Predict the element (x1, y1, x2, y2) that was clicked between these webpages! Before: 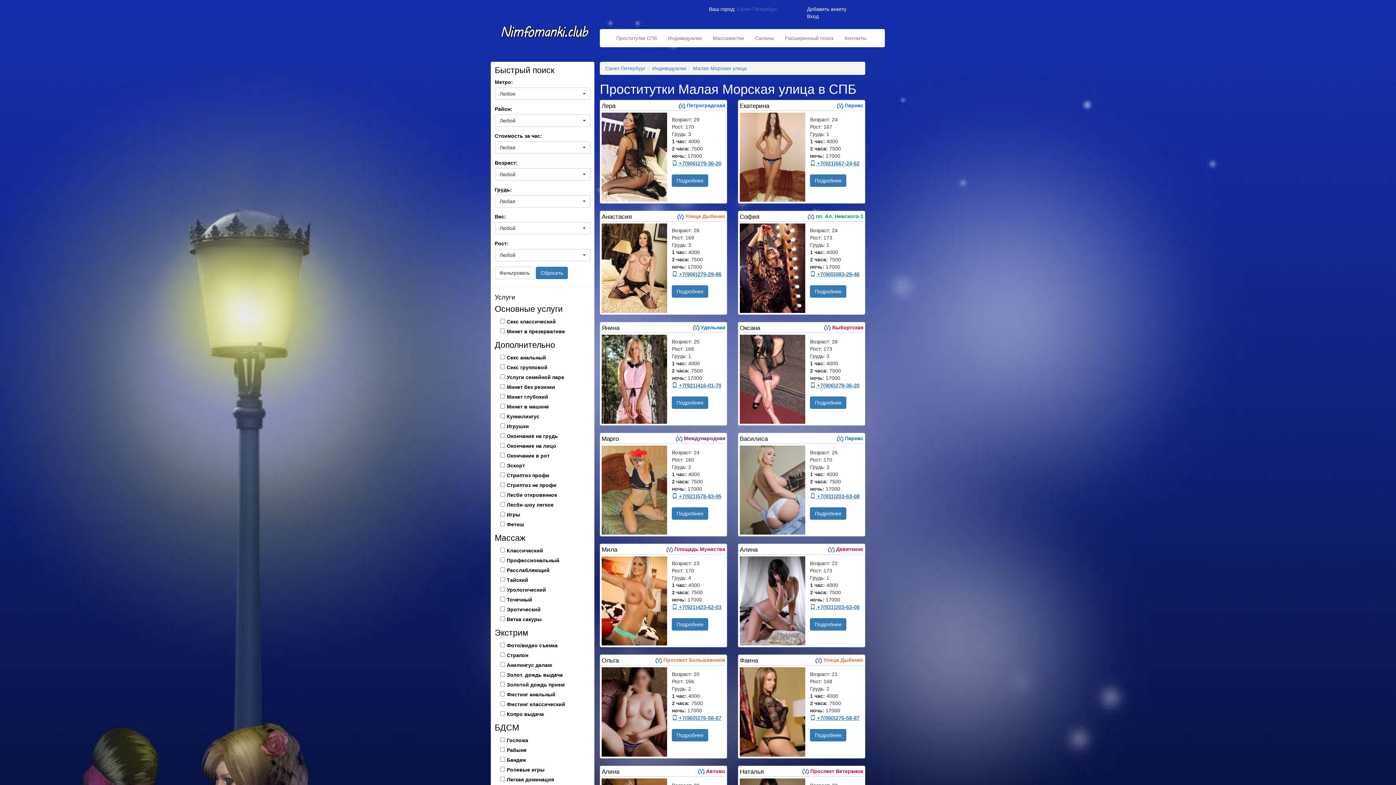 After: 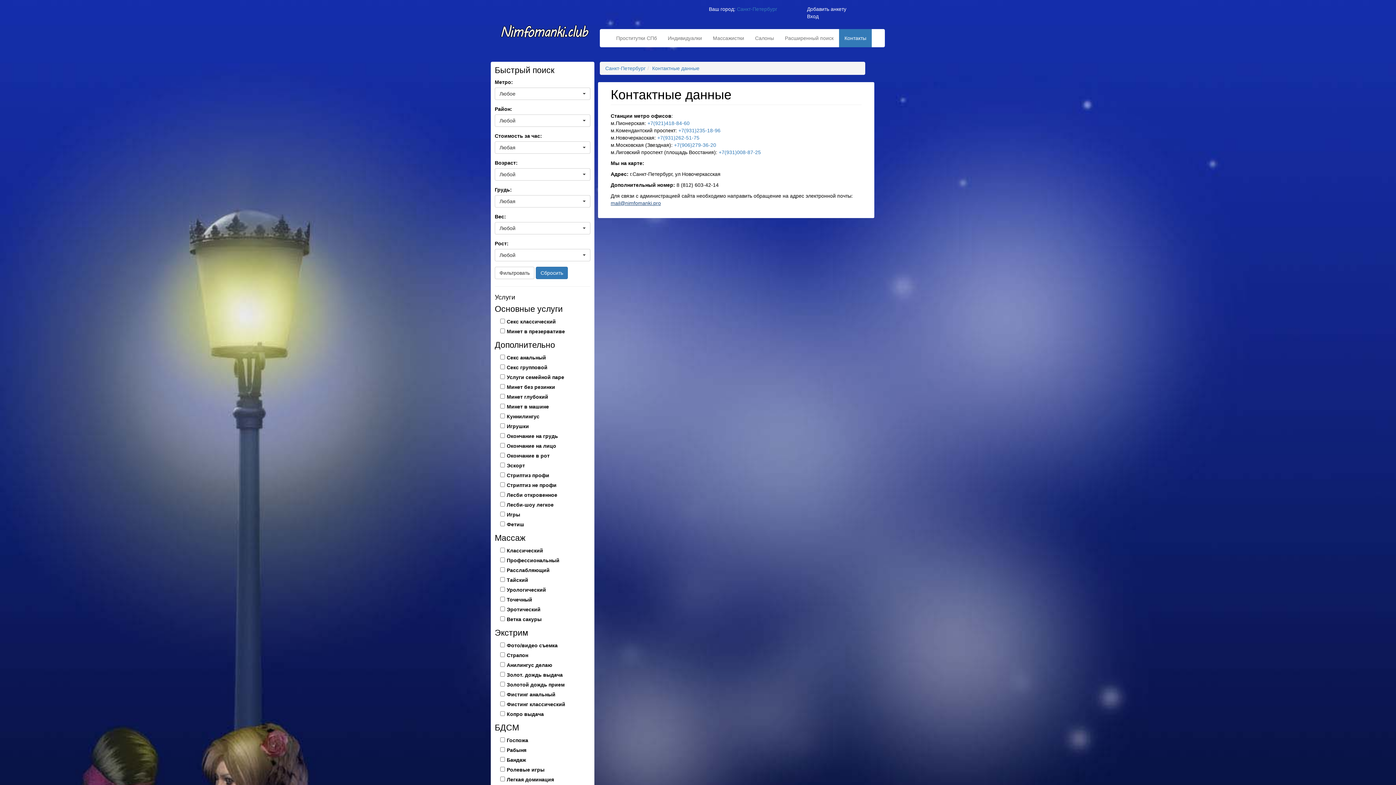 Action: label: Контакты bbox: (839, 29, 872, 47)